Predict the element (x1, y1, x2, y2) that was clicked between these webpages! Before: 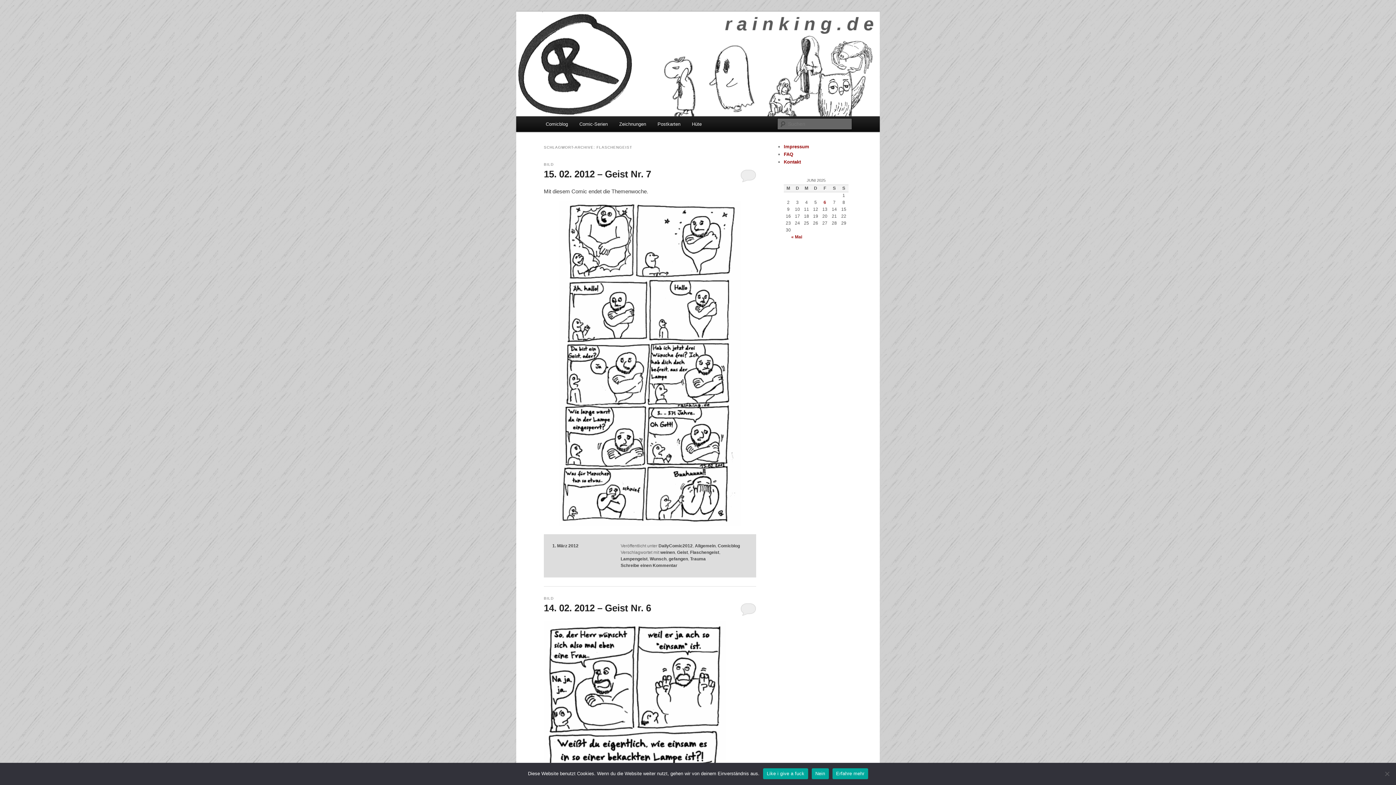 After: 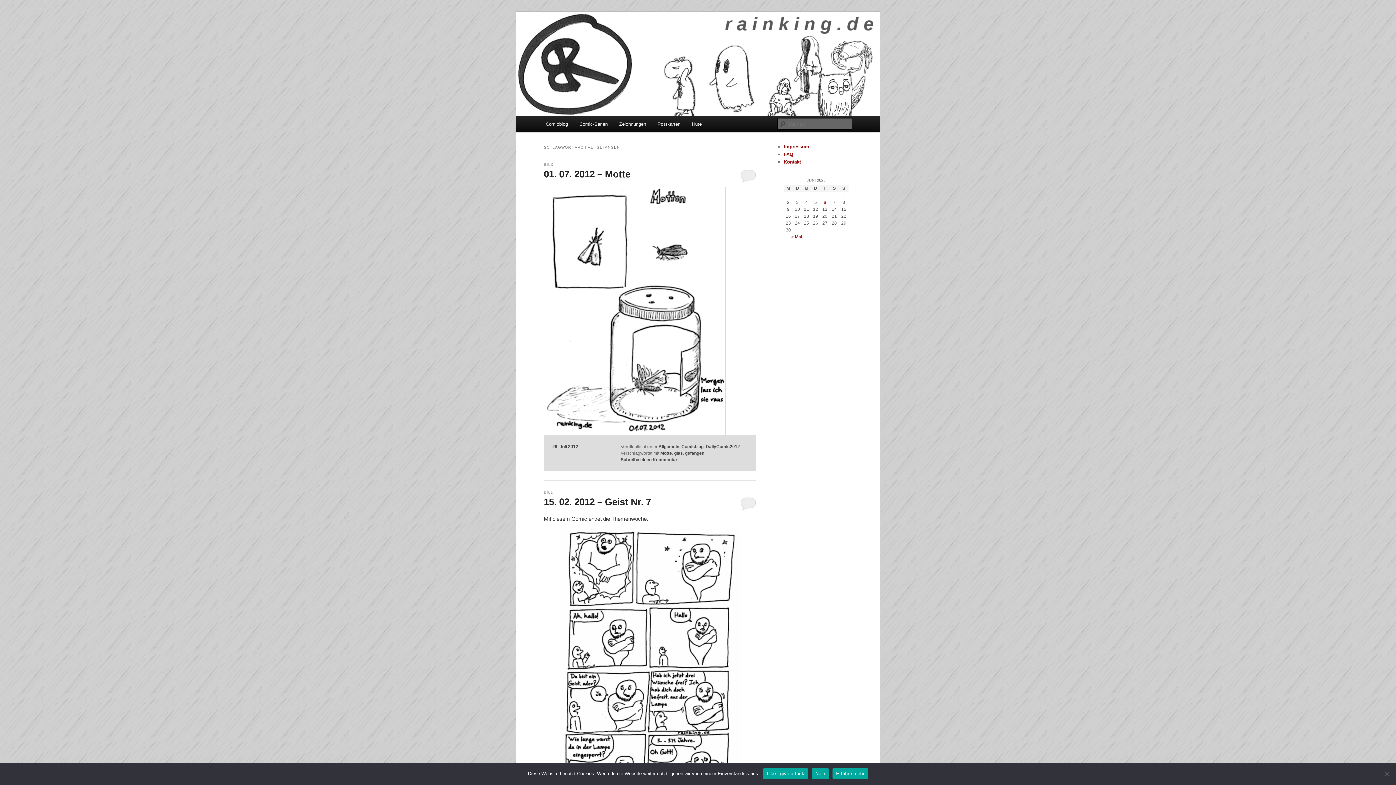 Action: label: gefangen bbox: (668, 556, 688, 561)